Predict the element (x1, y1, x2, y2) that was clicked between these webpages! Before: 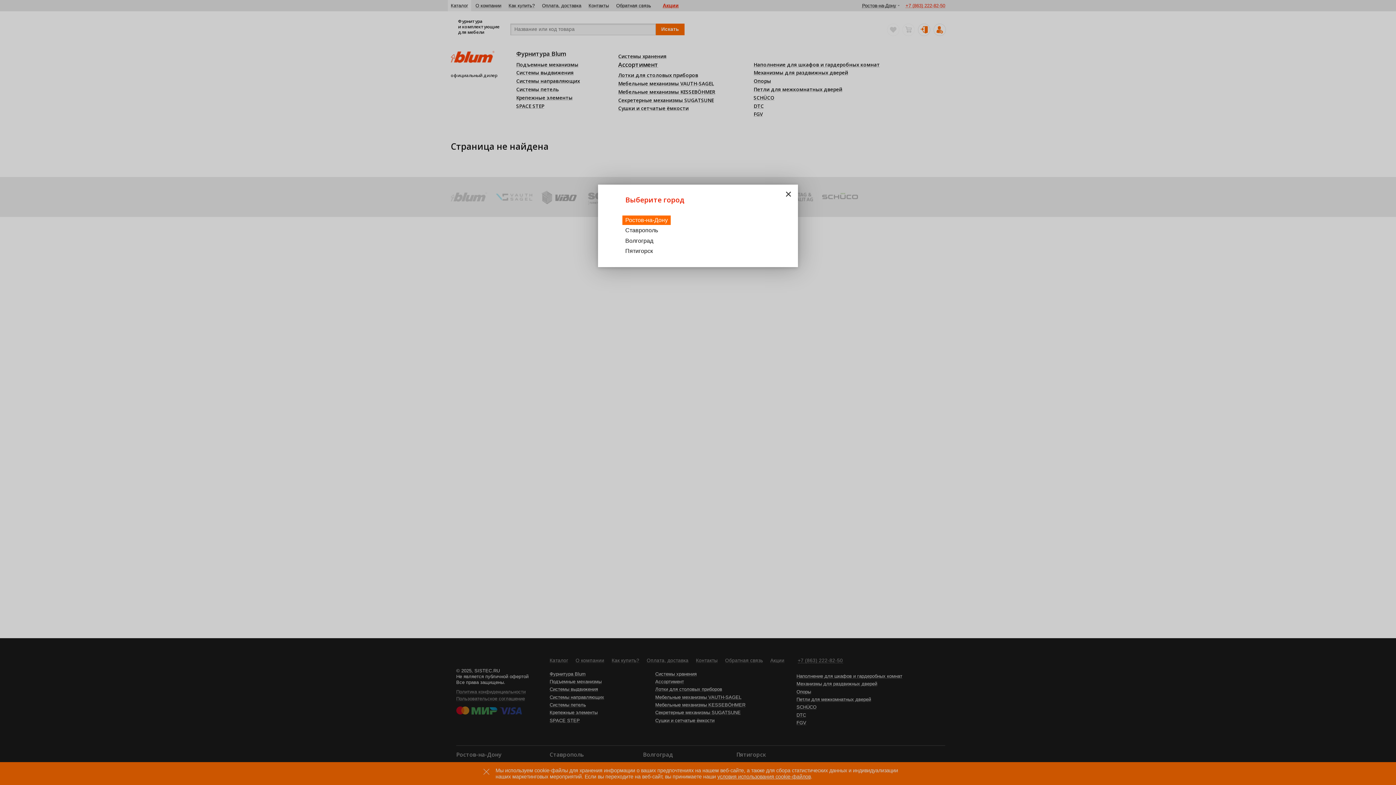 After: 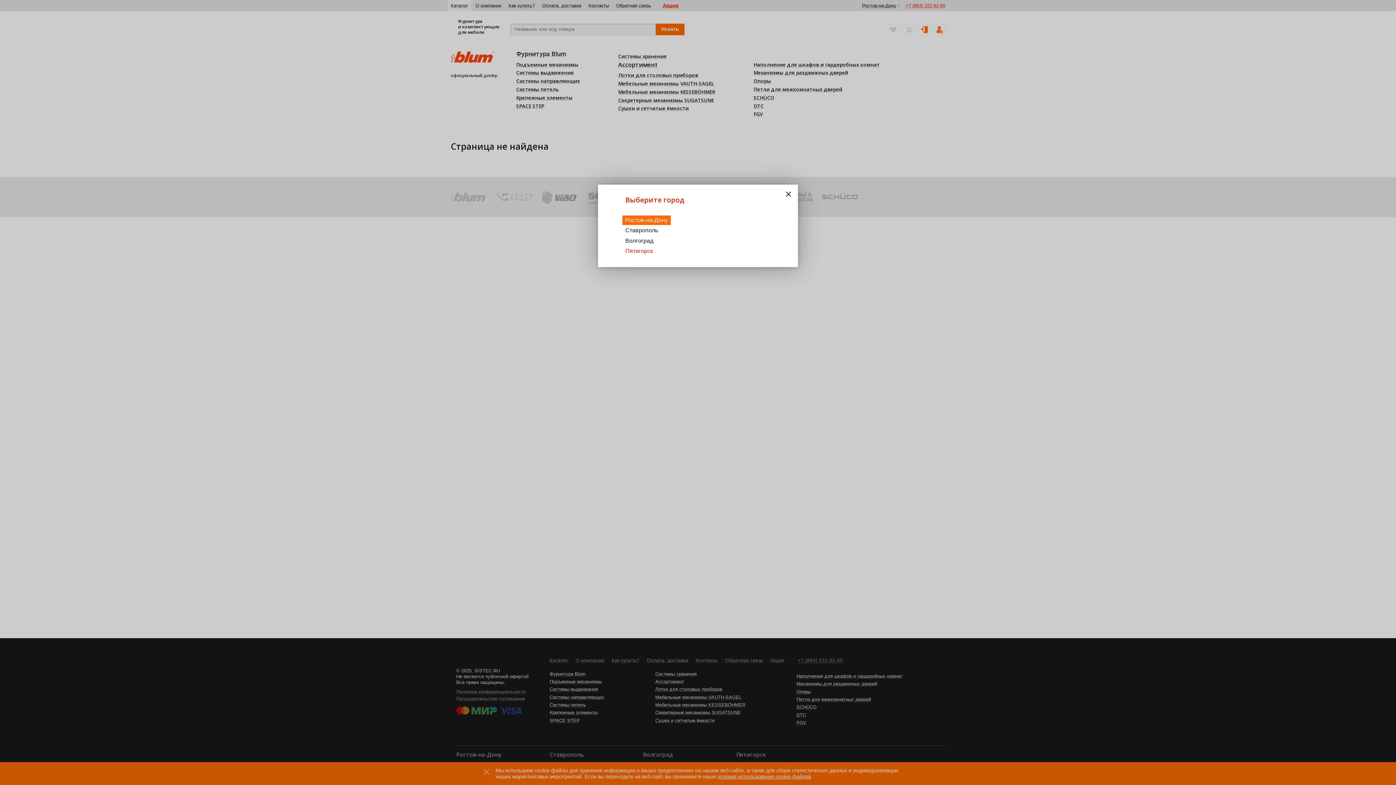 Action: bbox: (622, 246, 656, 255) label: Пятигорск